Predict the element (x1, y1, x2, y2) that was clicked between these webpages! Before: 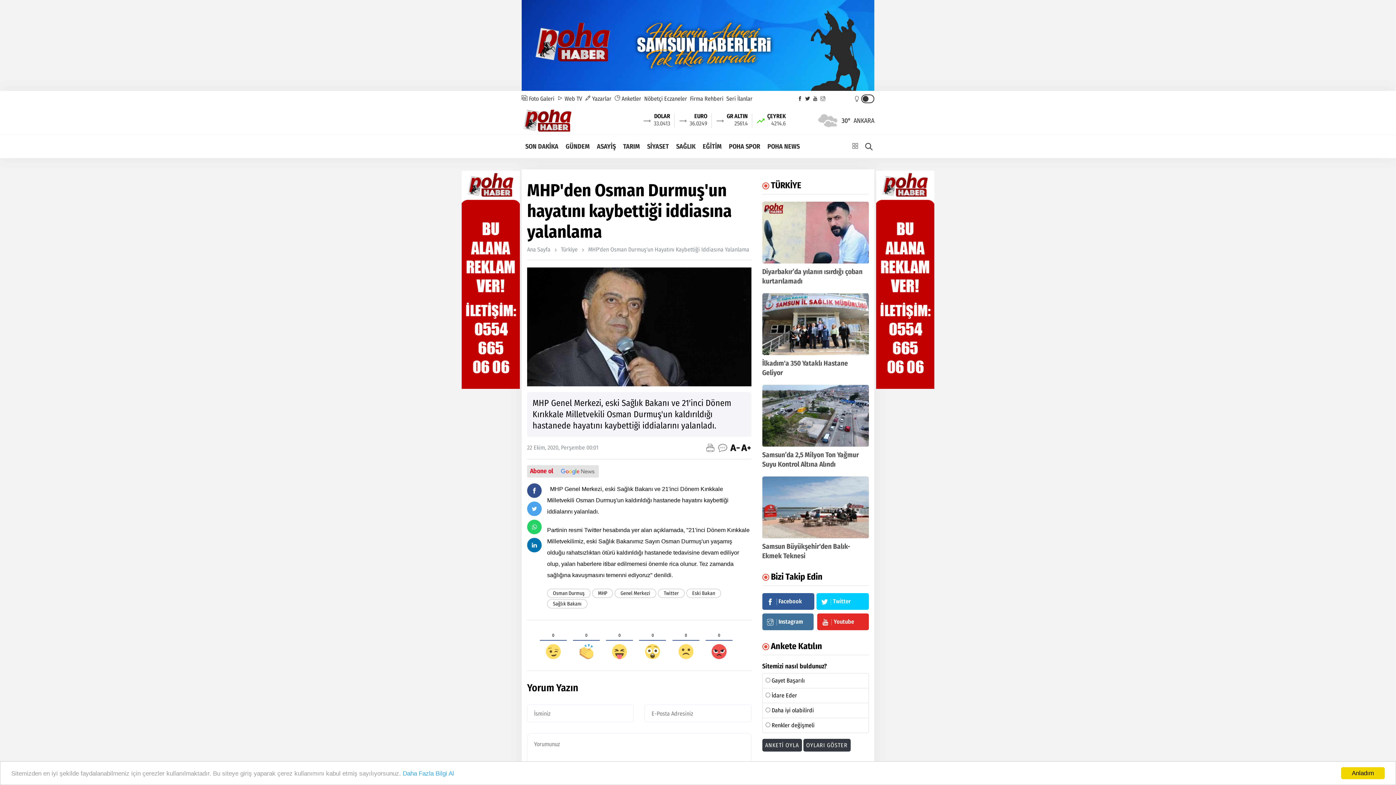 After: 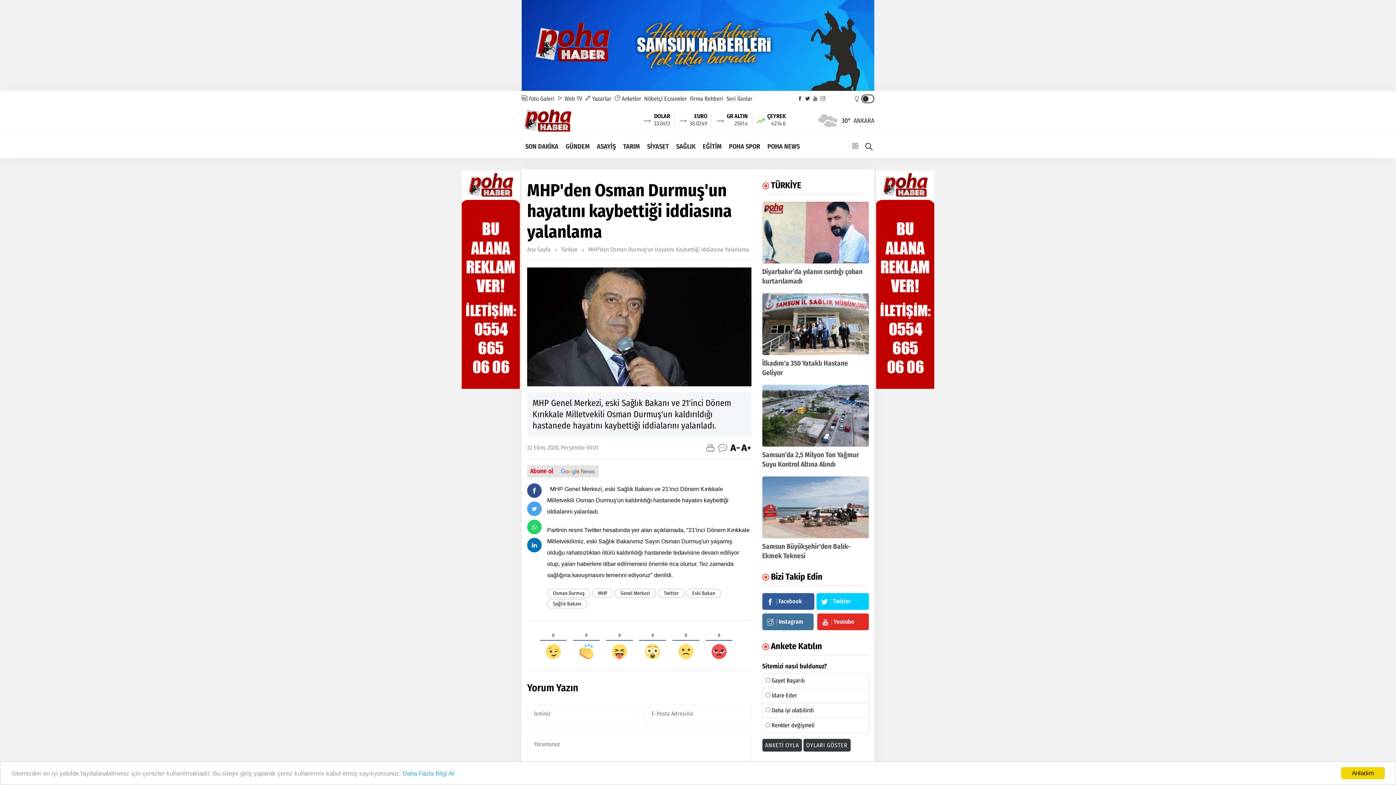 Action: bbox: (704, 442, 715, 453)